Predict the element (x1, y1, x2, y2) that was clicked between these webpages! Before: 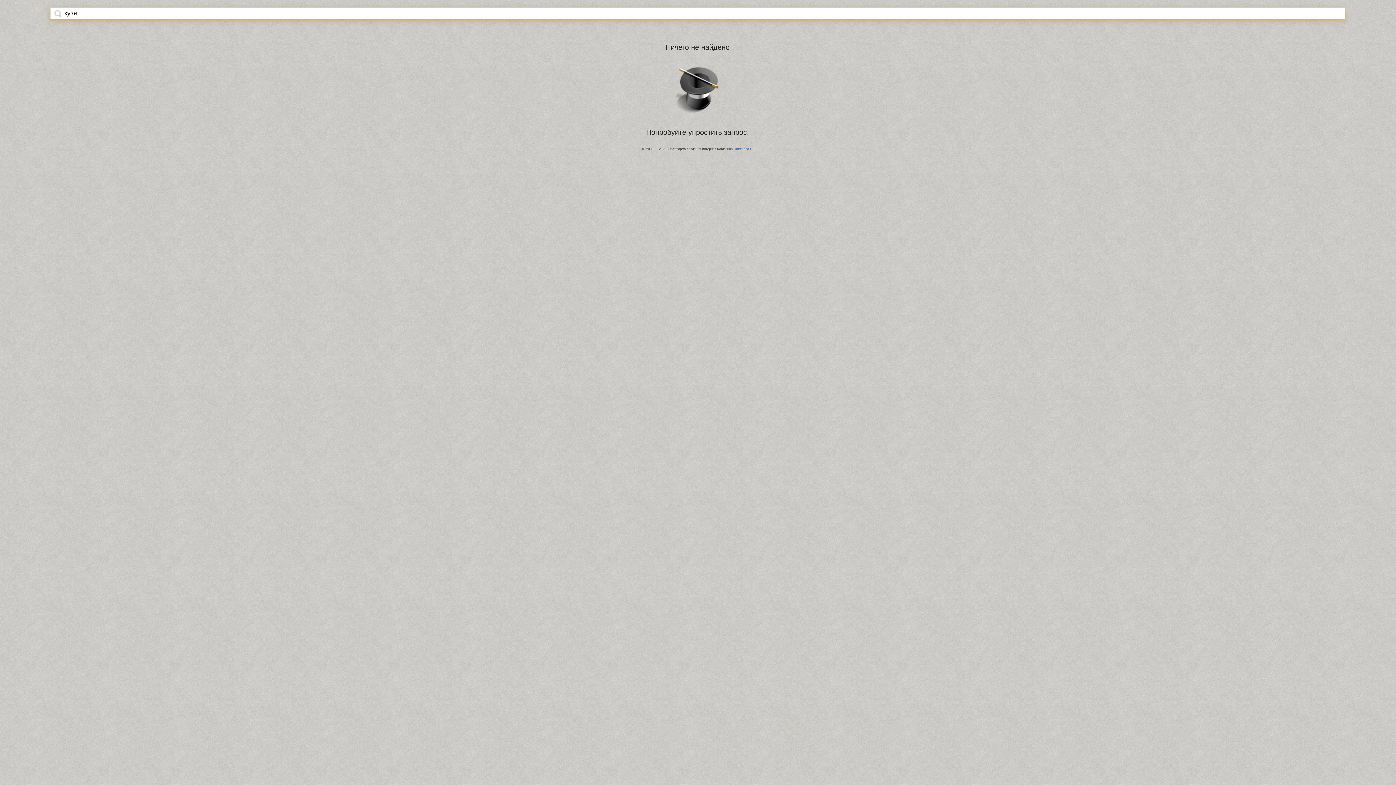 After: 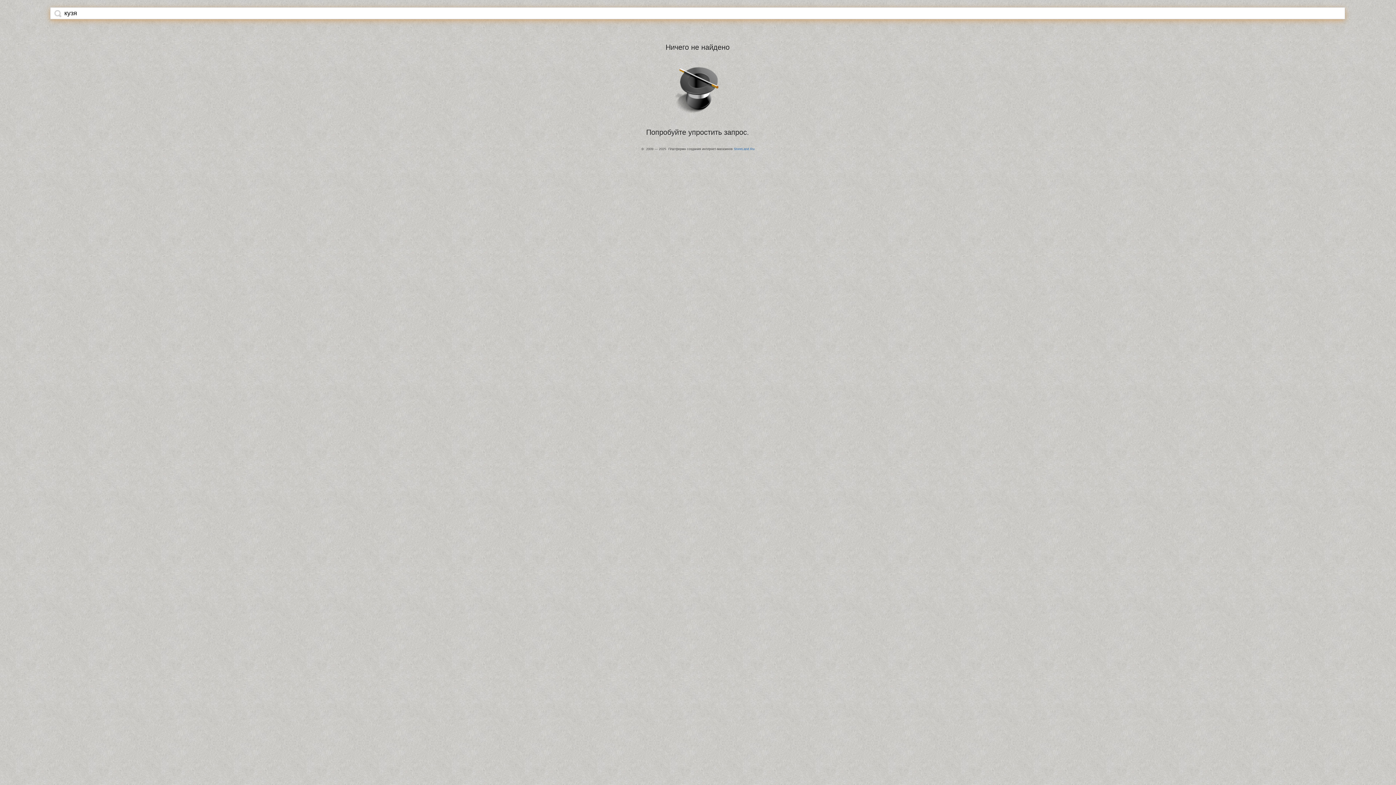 Action: bbox: (54, 9, 61, 17)